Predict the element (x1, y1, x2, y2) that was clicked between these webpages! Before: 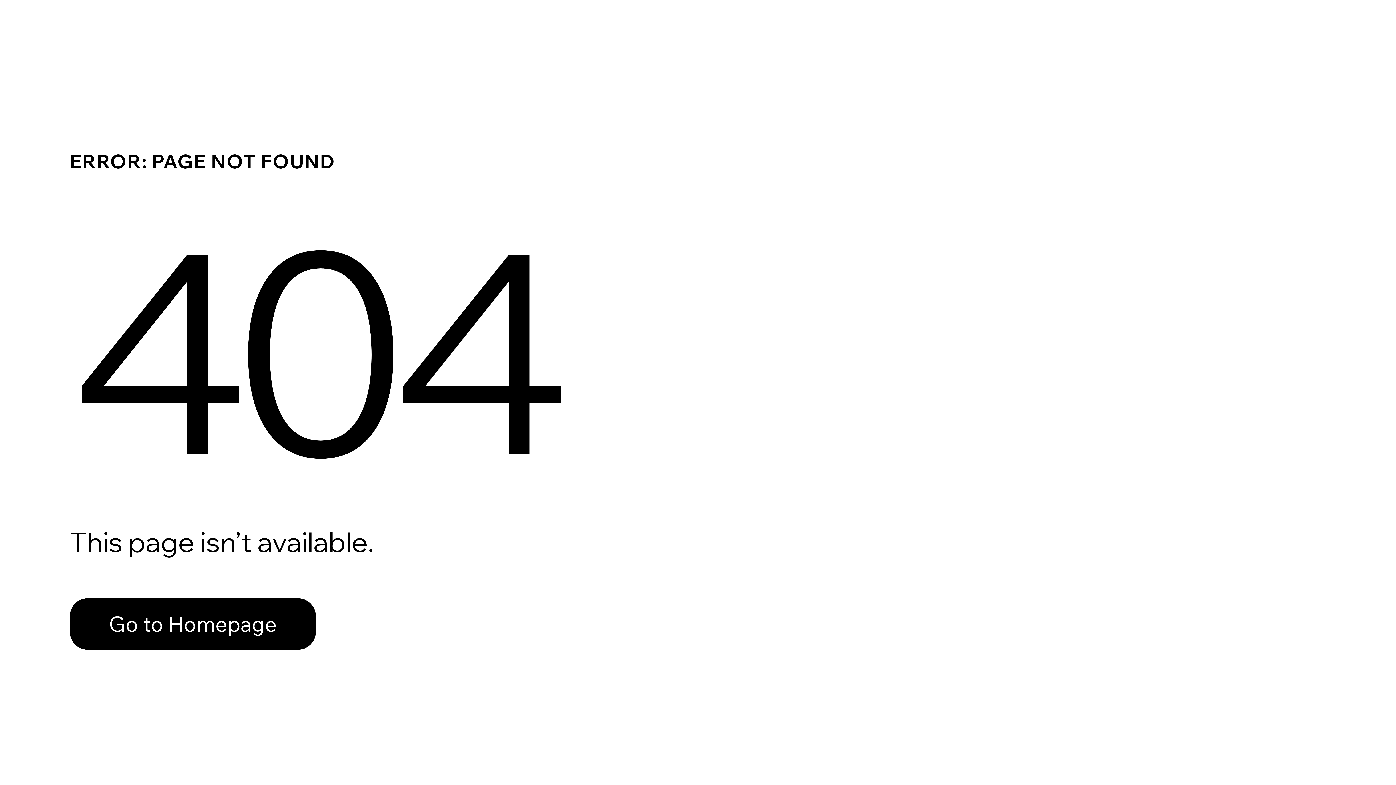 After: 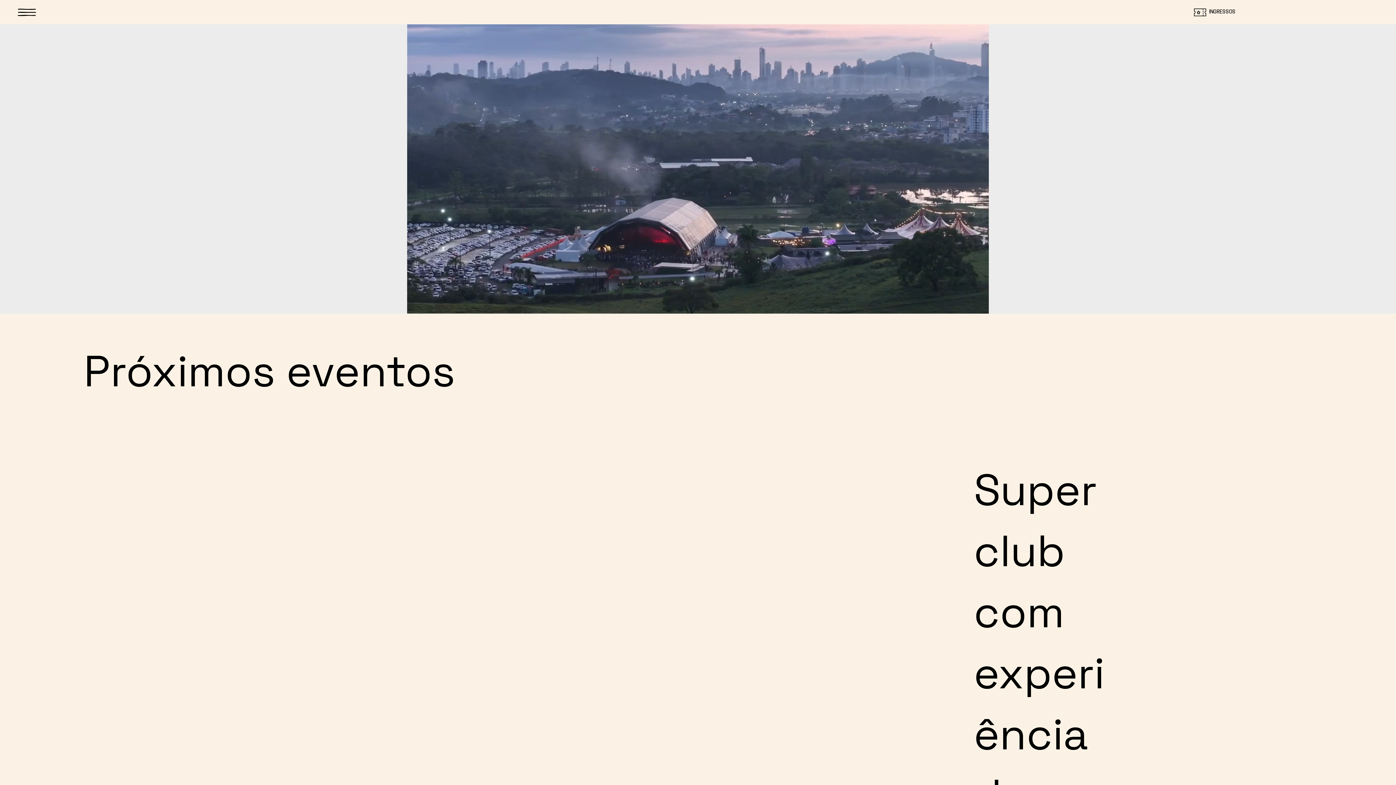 Action: label: Go to Homepage bbox: (69, 598, 316, 650)